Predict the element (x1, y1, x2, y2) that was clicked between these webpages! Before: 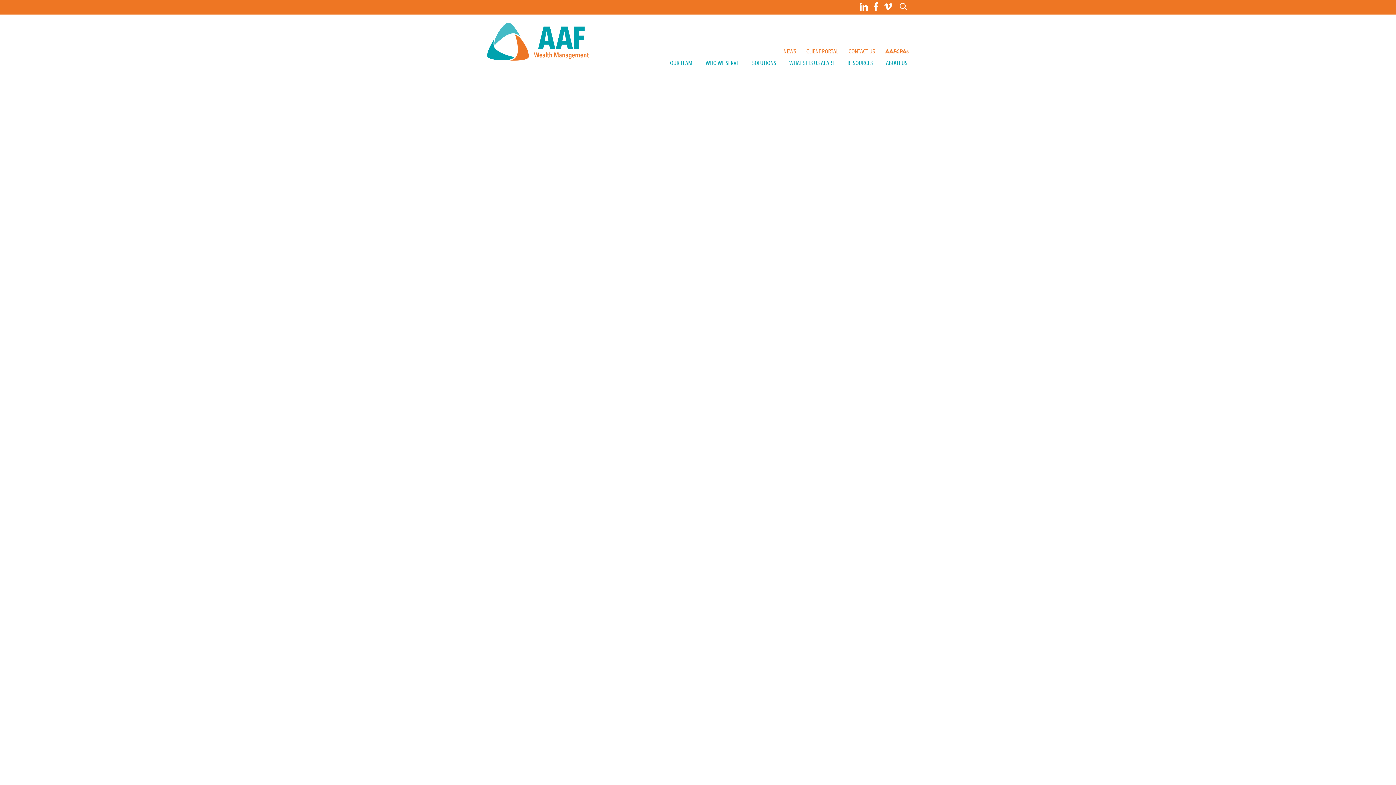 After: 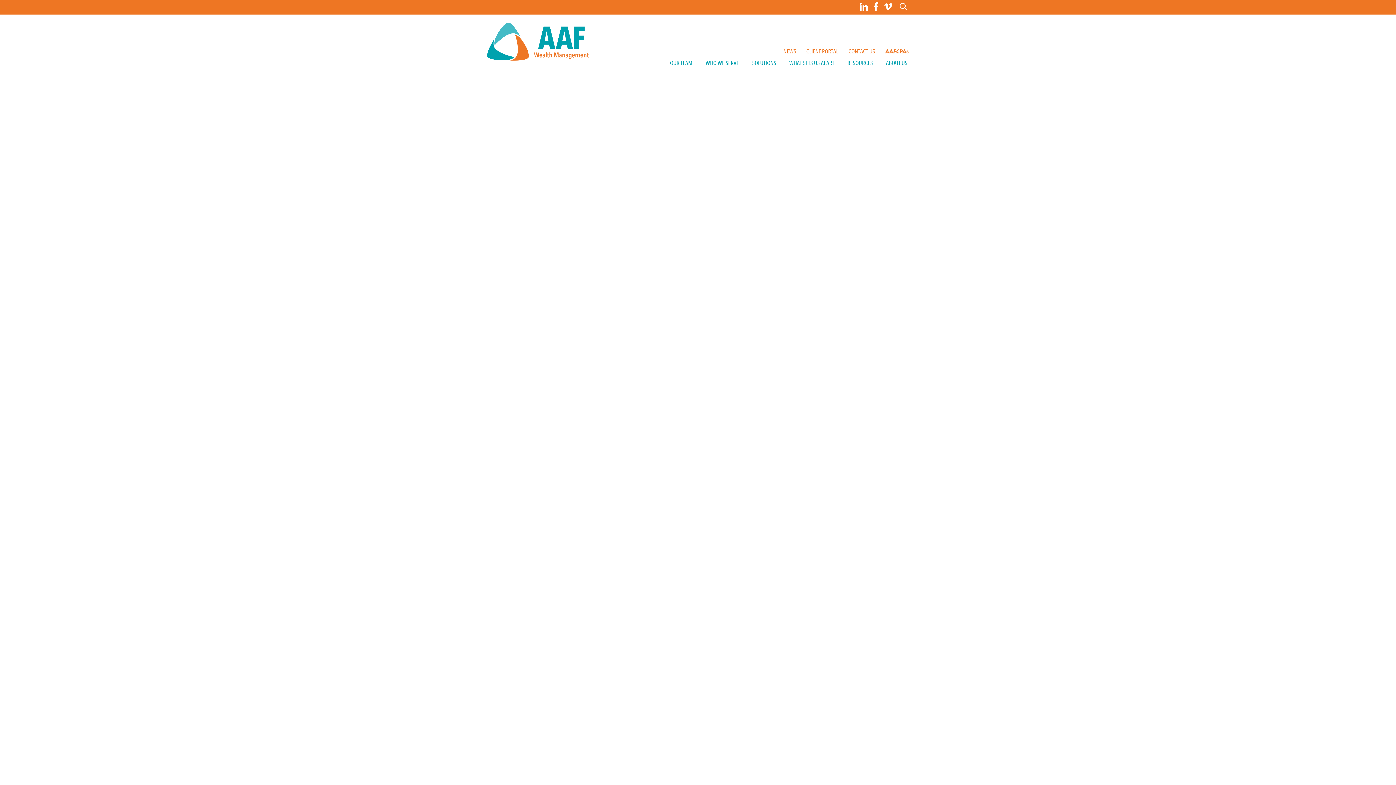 Action: bbox: (884, 2, 892, 11)